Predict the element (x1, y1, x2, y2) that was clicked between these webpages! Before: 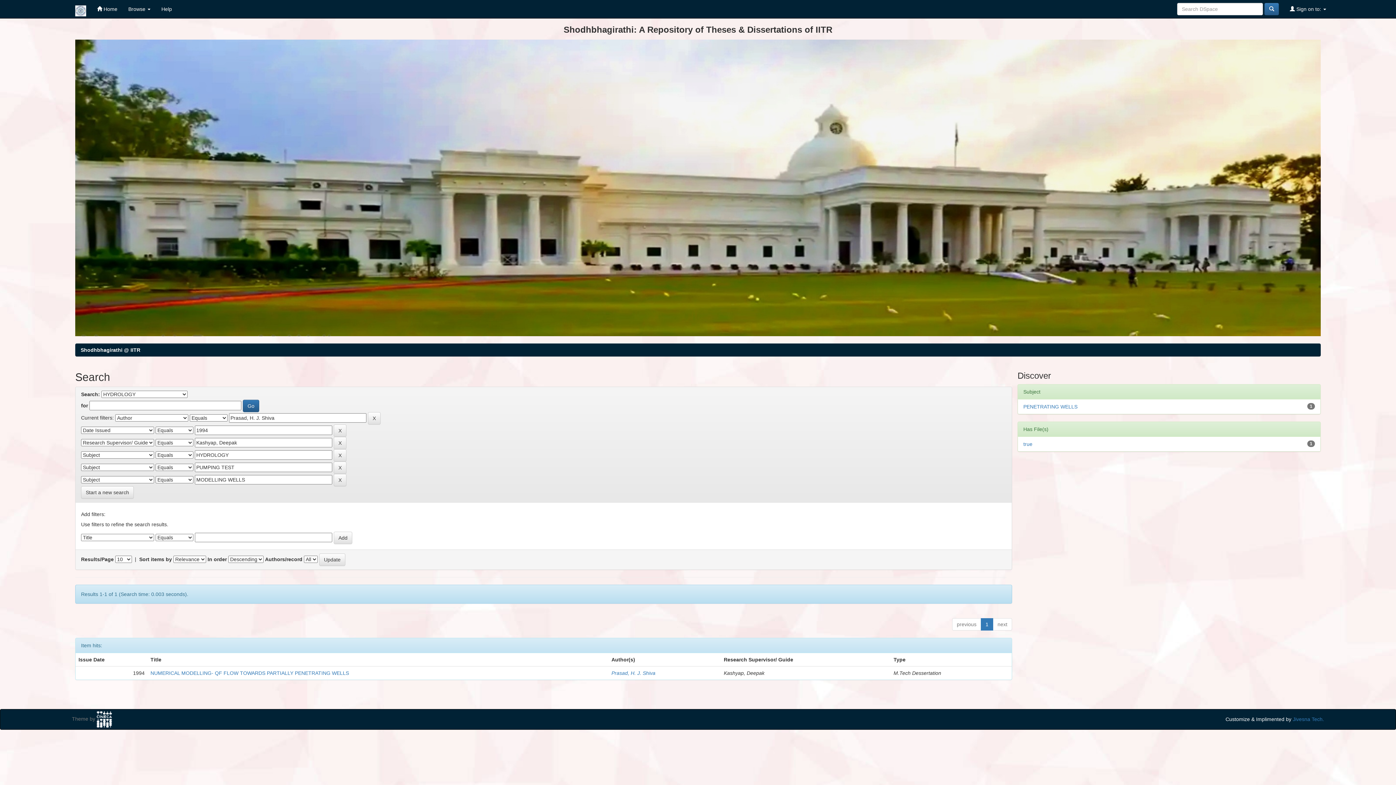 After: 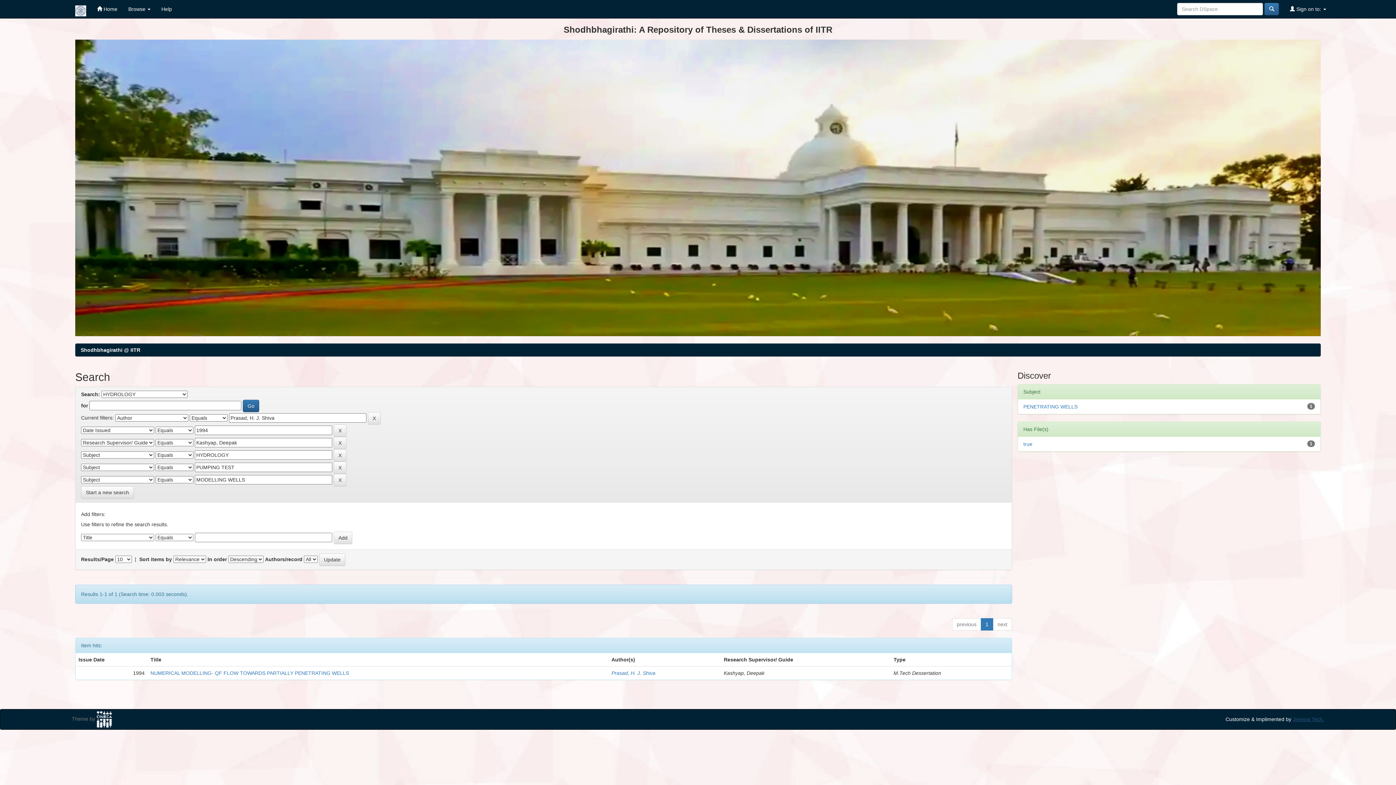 Action: label: Jivesna Tech. bbox: (1293, 716, 1324, 722)